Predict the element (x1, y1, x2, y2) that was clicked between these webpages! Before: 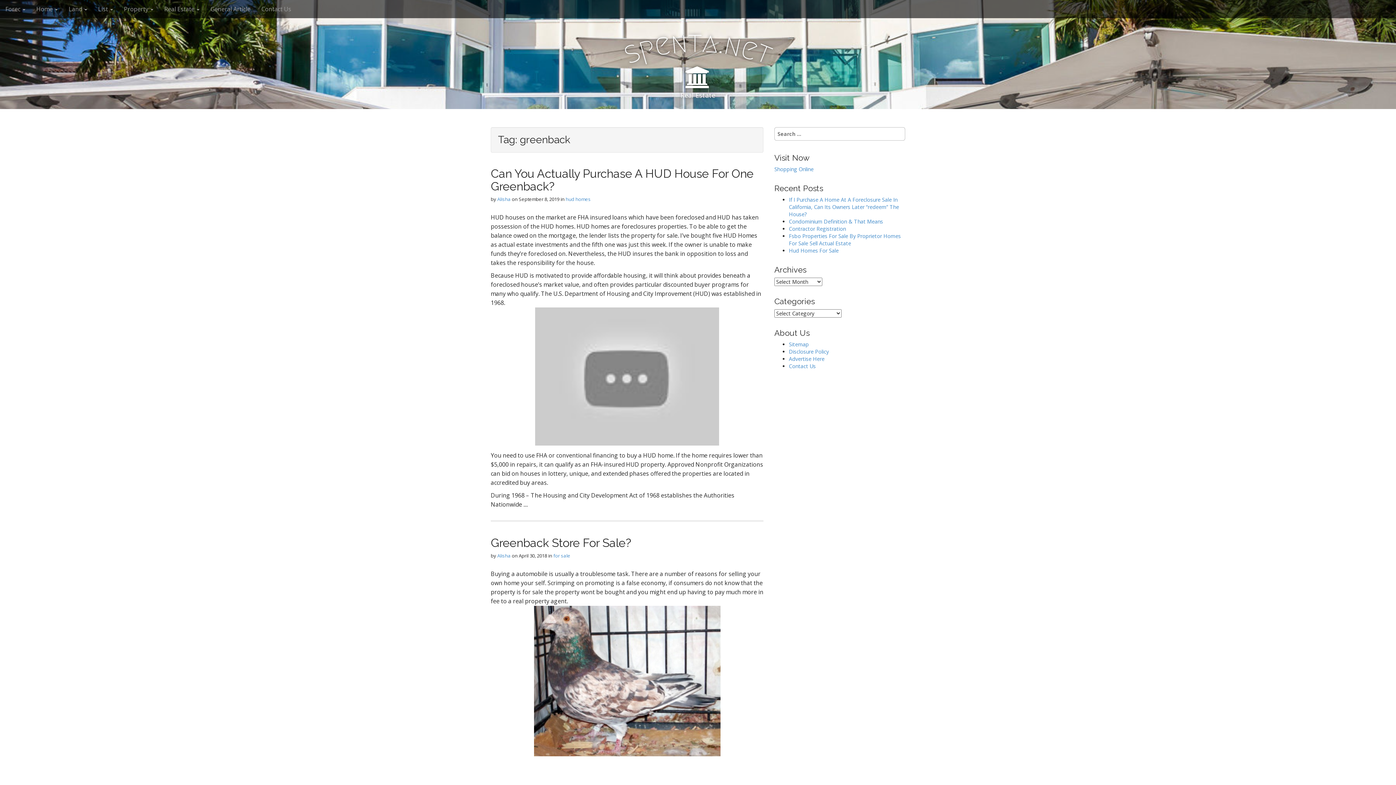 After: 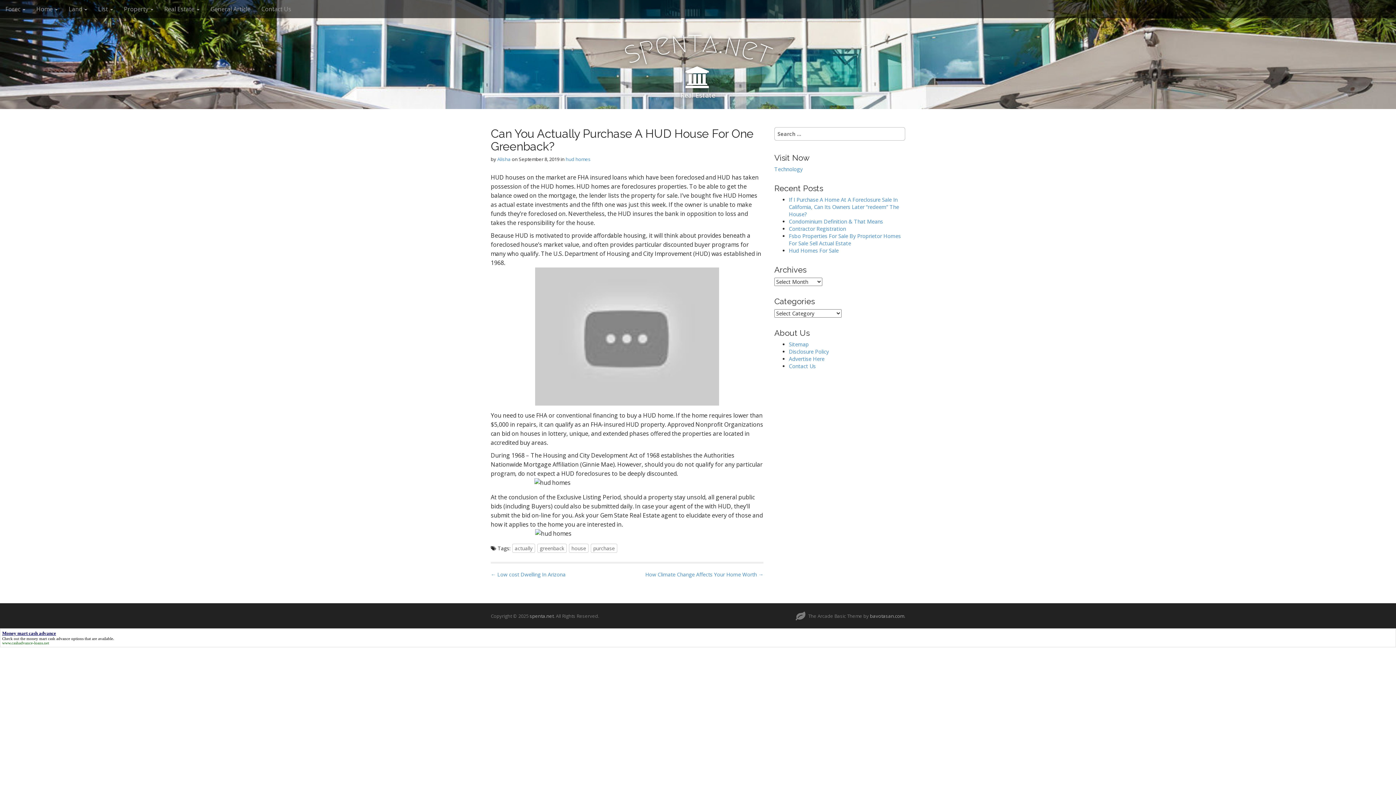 Action: label: Can You Actually Purchase A HUD House For One Greenback? bbox: (490, 166, 753, 193)